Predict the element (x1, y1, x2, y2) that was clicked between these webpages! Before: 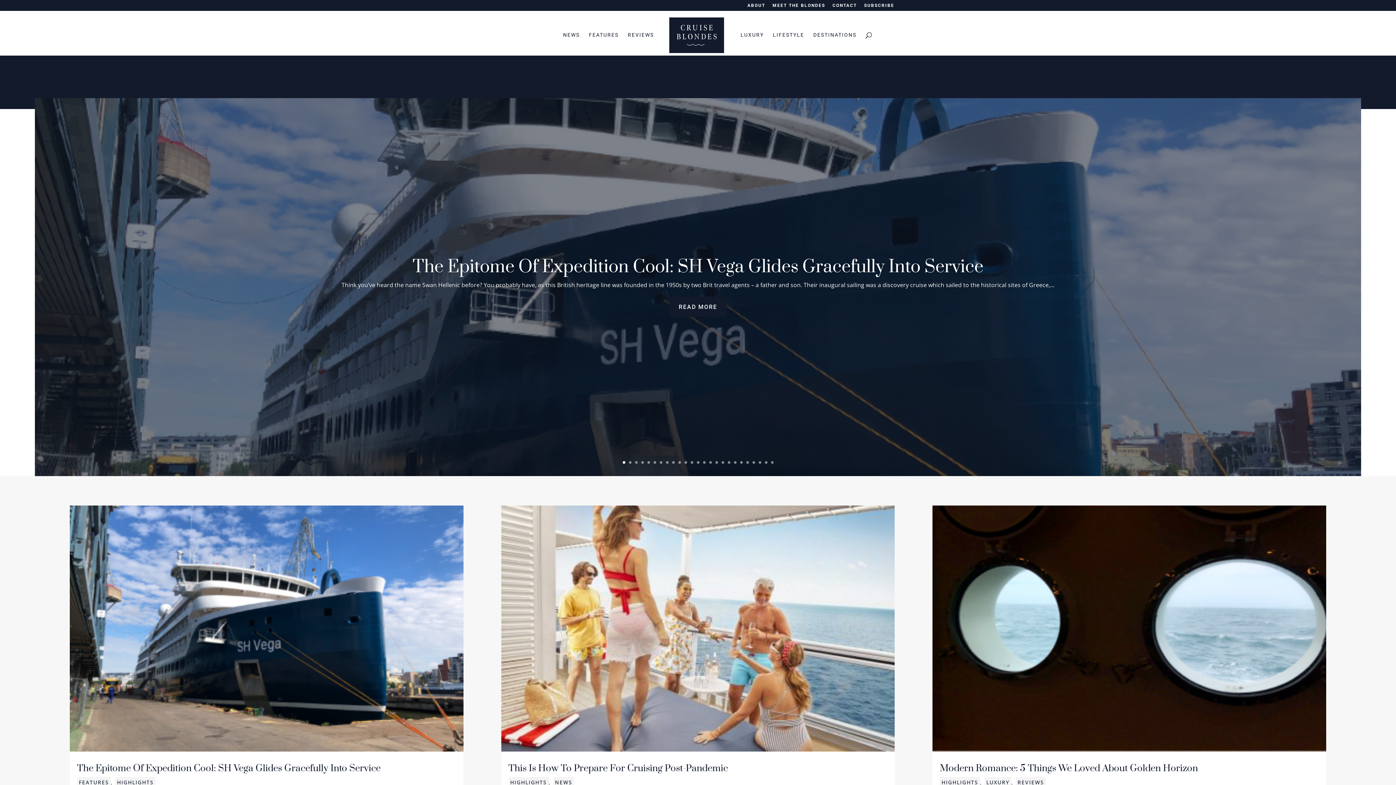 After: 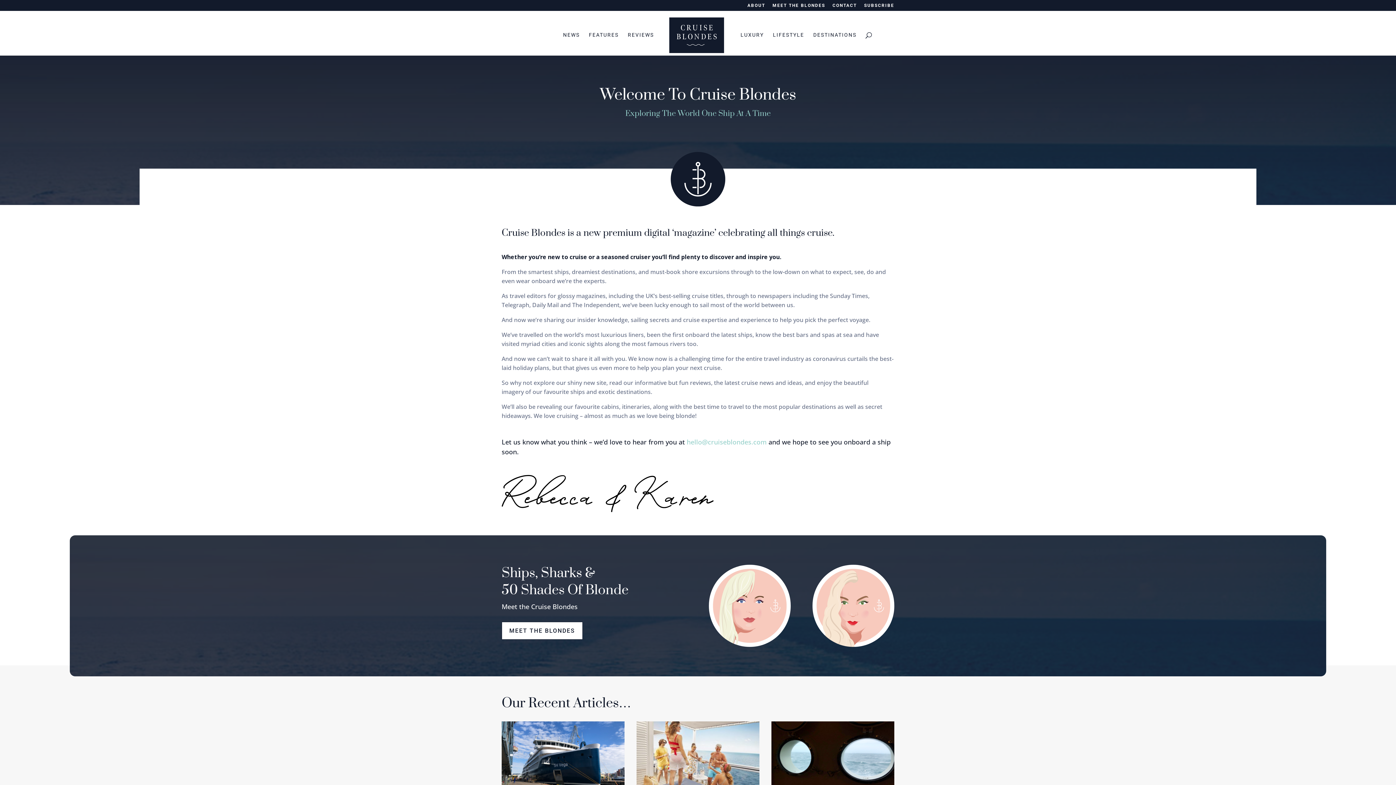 Action: bbox: (747, 3, 765, 10) label: ABOUT